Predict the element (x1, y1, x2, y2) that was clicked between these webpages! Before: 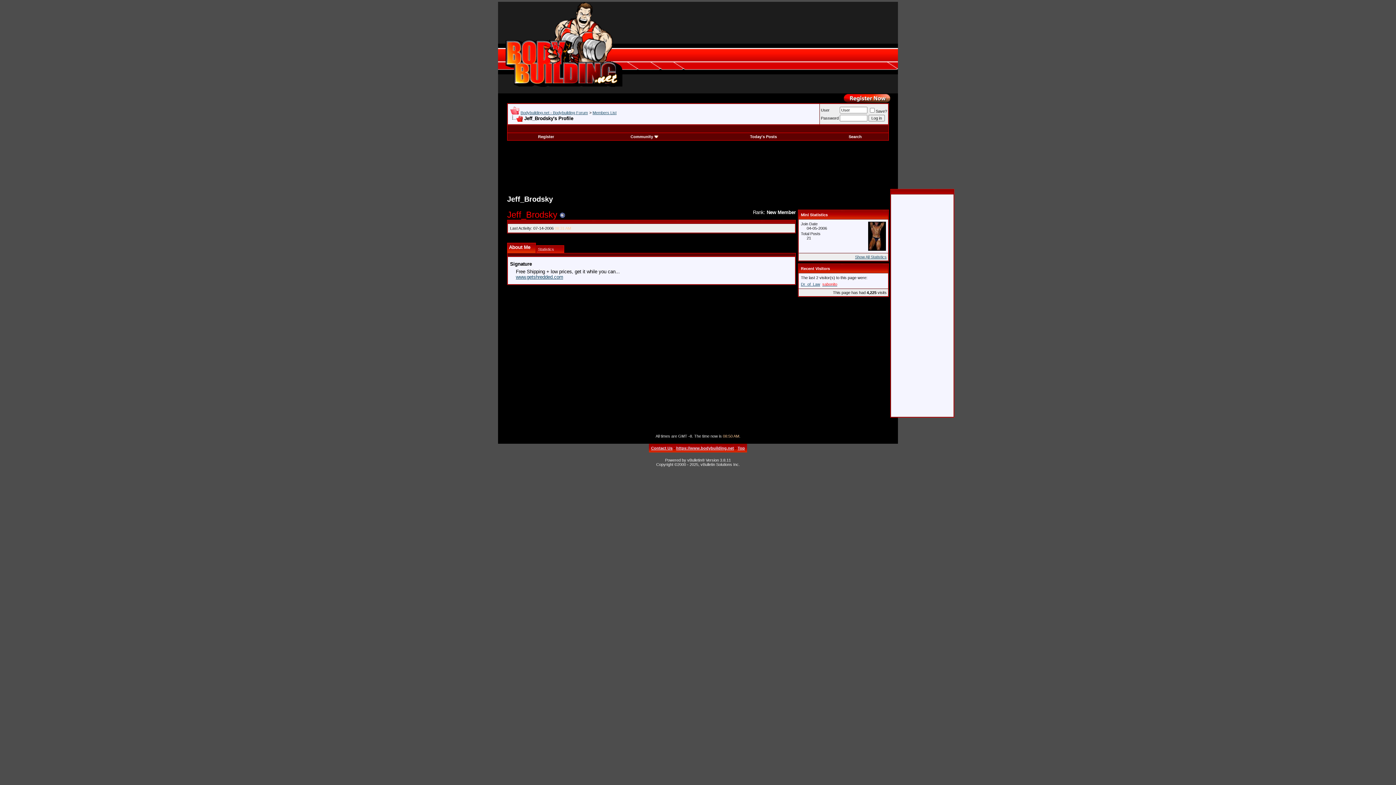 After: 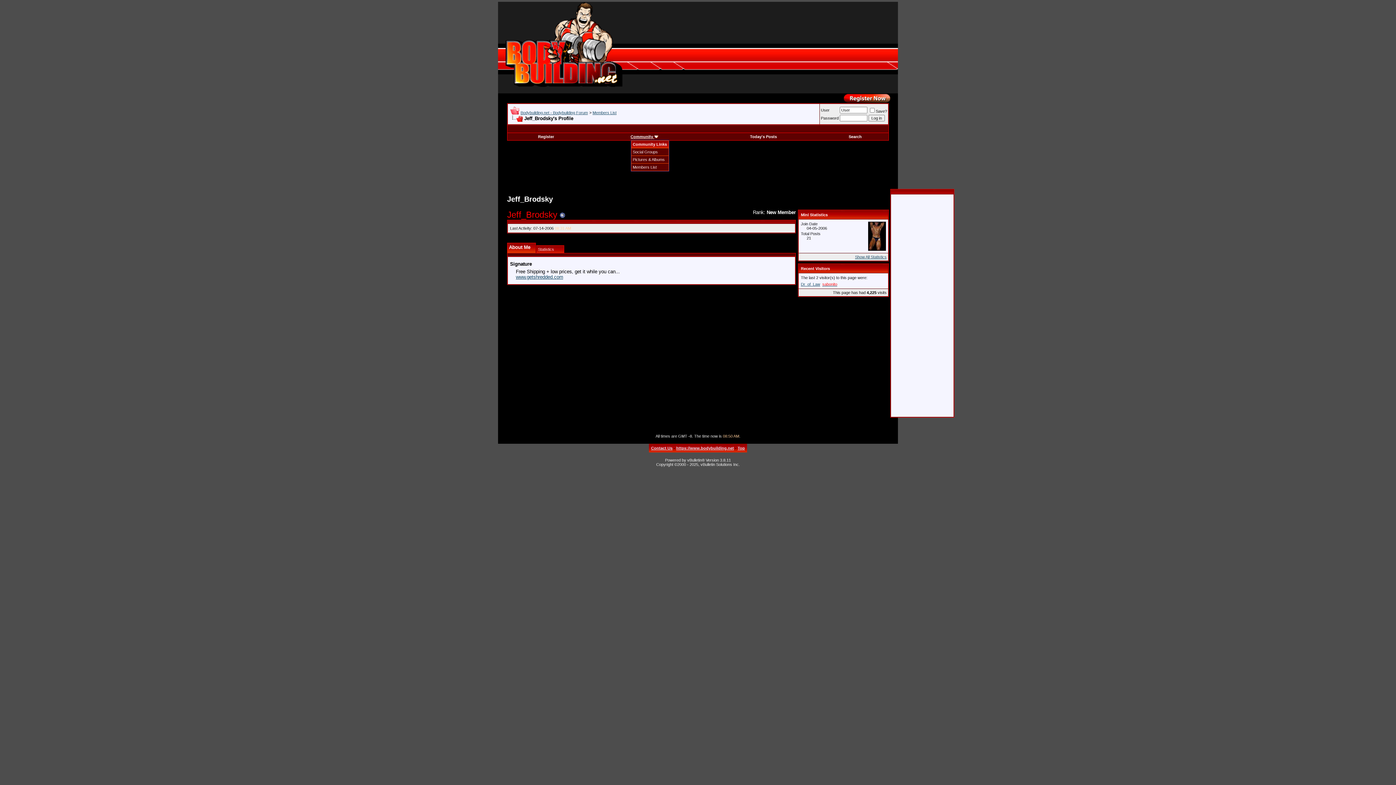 Action: label: Community  bbox: (630, 134, 658, 138)